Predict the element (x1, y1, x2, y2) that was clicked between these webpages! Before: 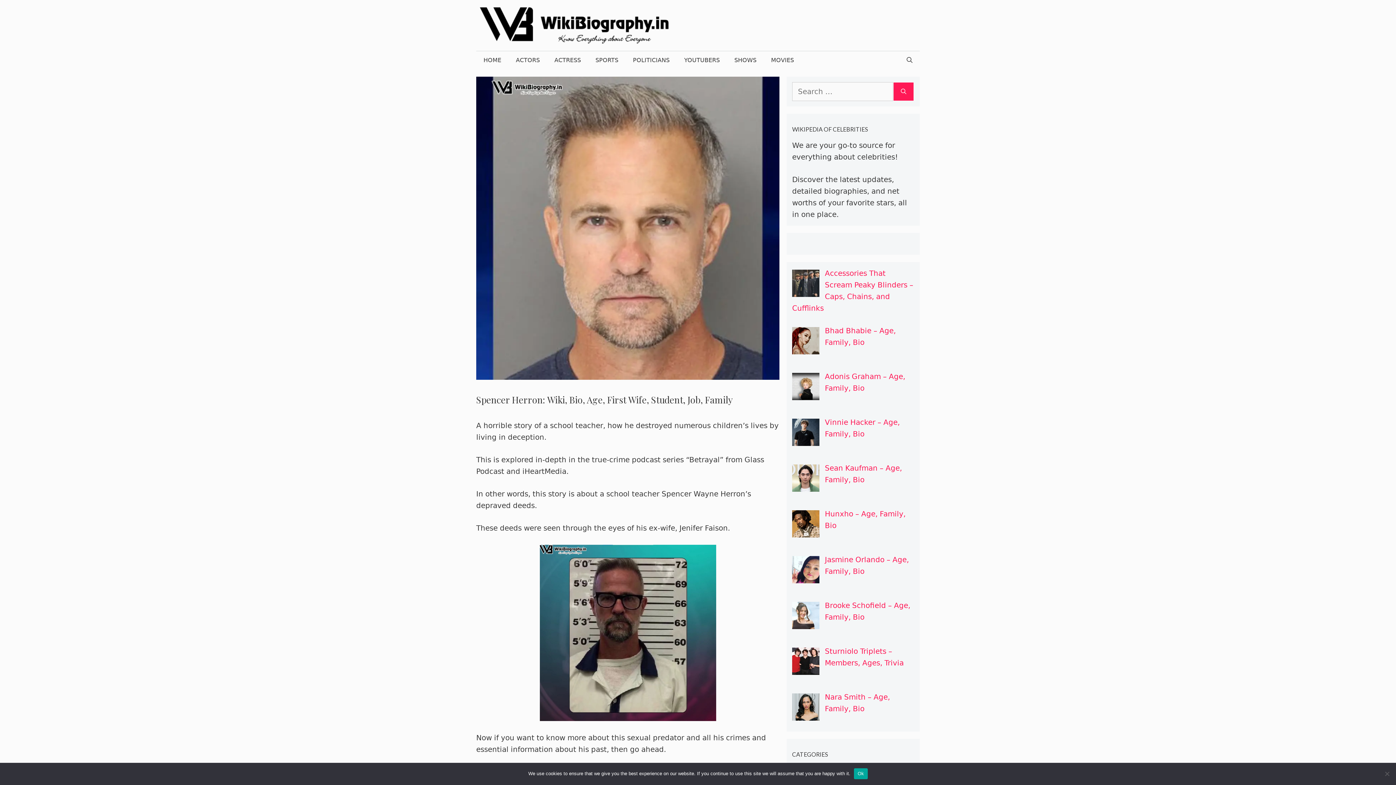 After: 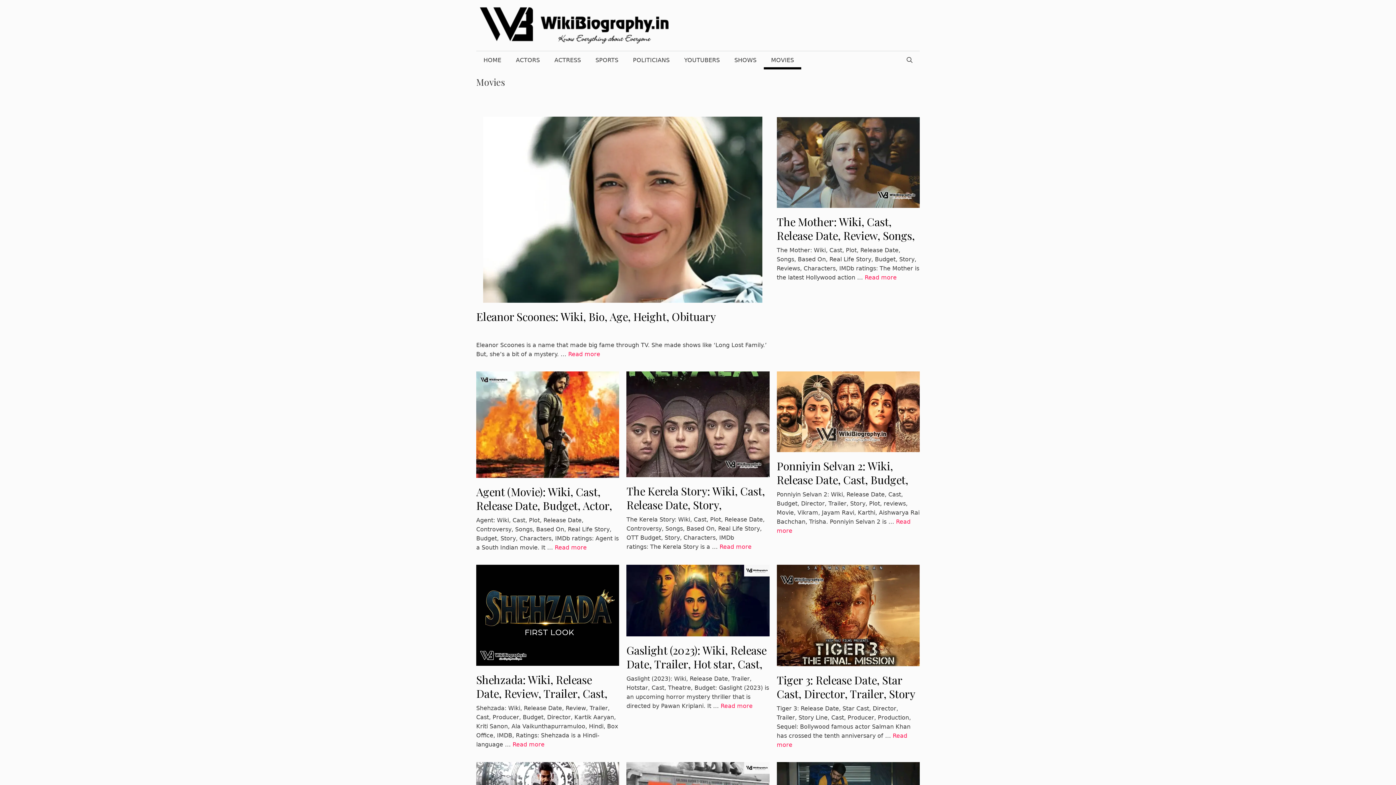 Action: bbox: (764, 51, 801, 69) label: MOVIES